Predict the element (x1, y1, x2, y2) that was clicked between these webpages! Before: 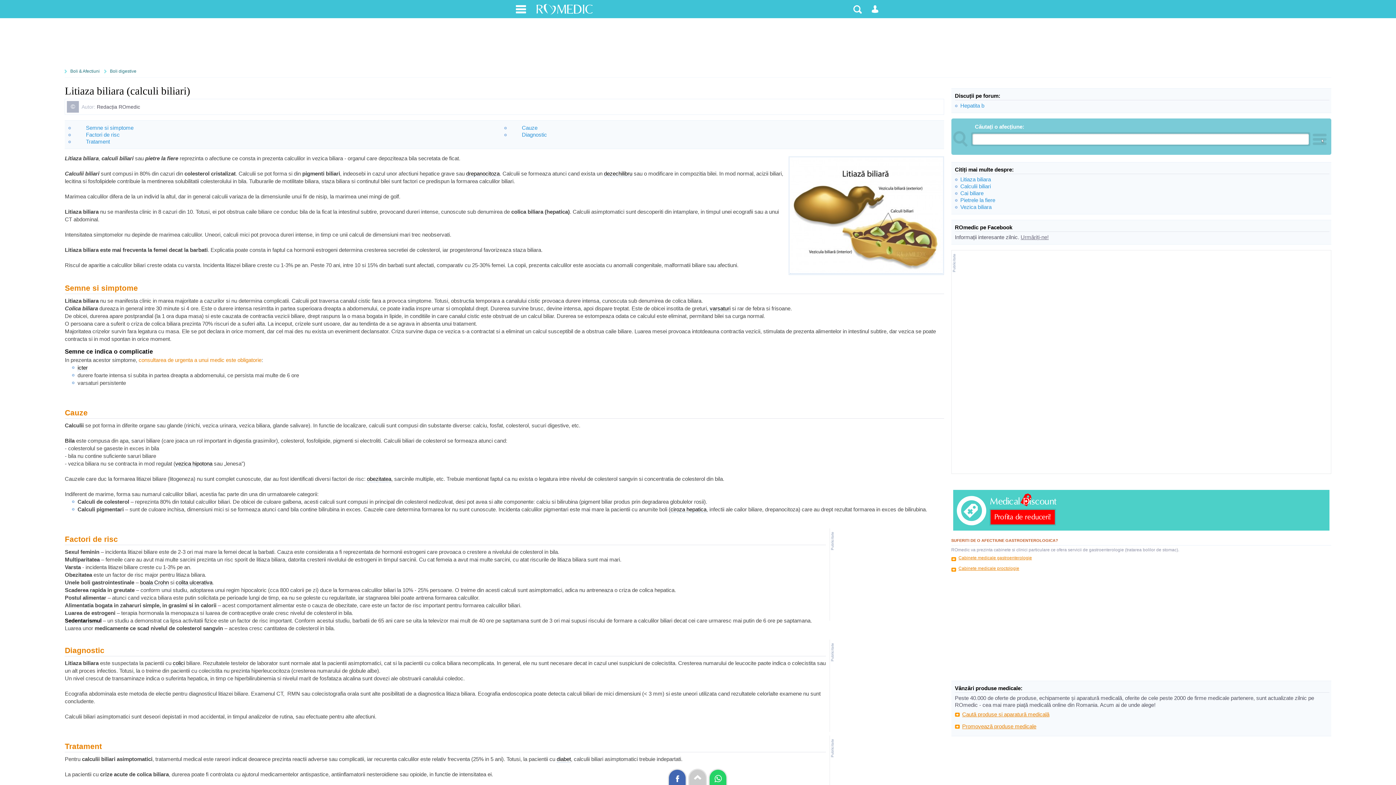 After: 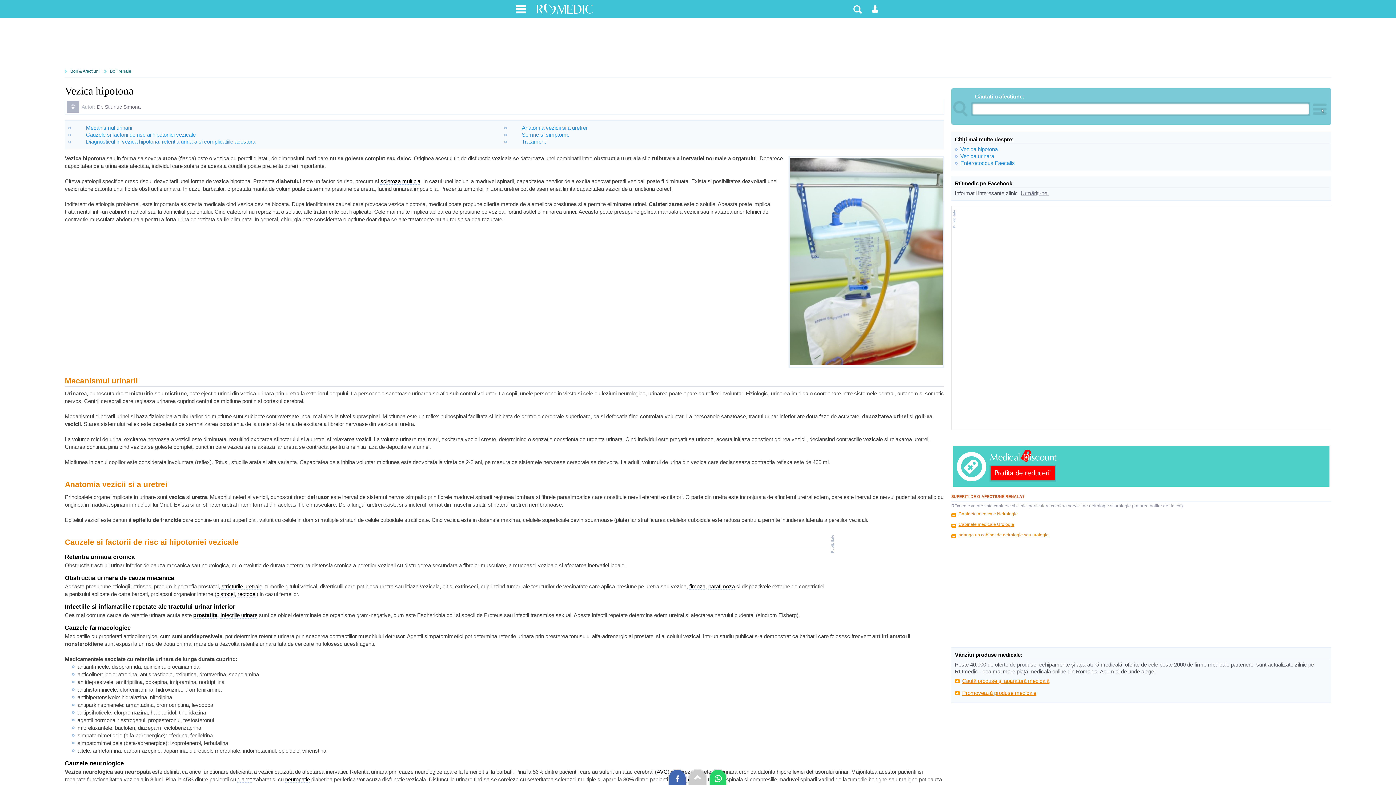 Action: label: vezica hipotona bbox: (175, 460, 212, 467)